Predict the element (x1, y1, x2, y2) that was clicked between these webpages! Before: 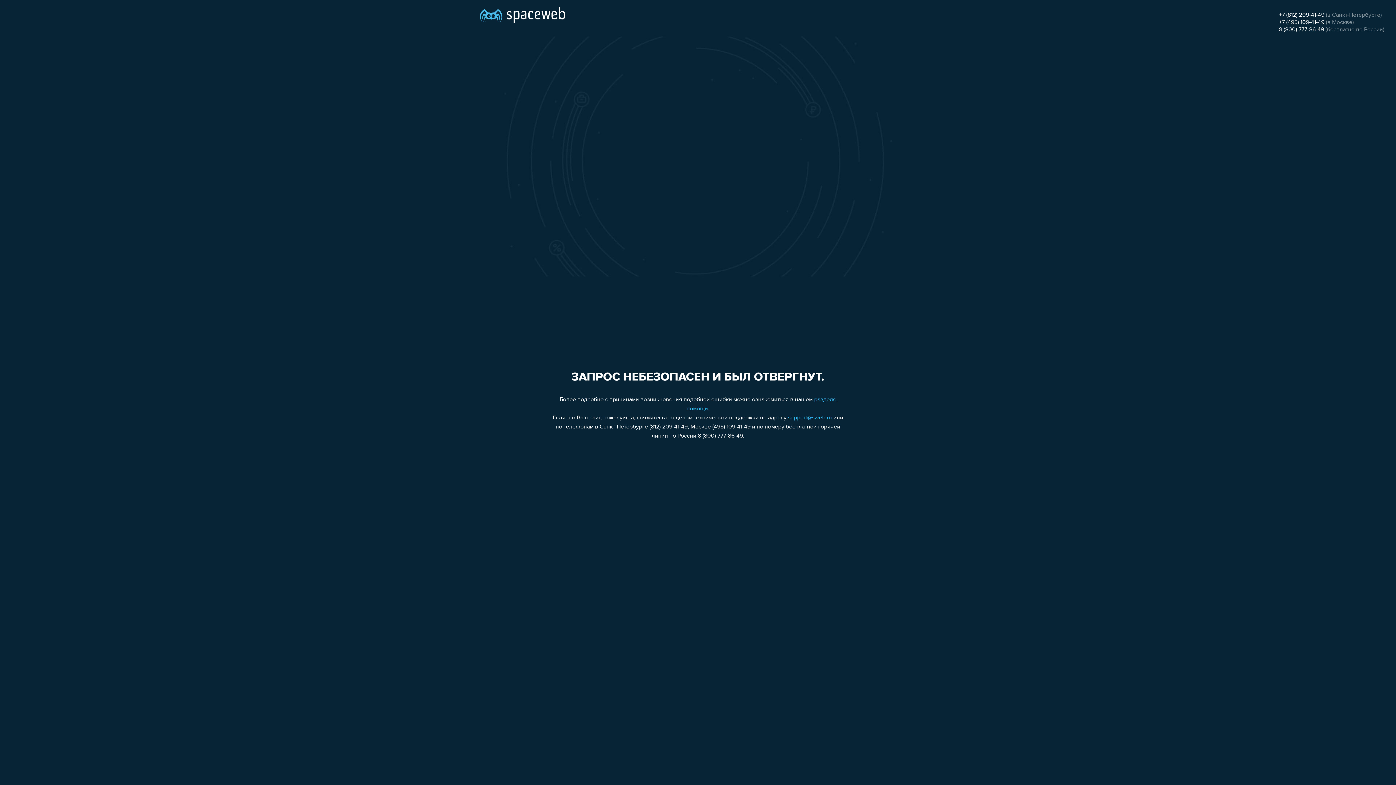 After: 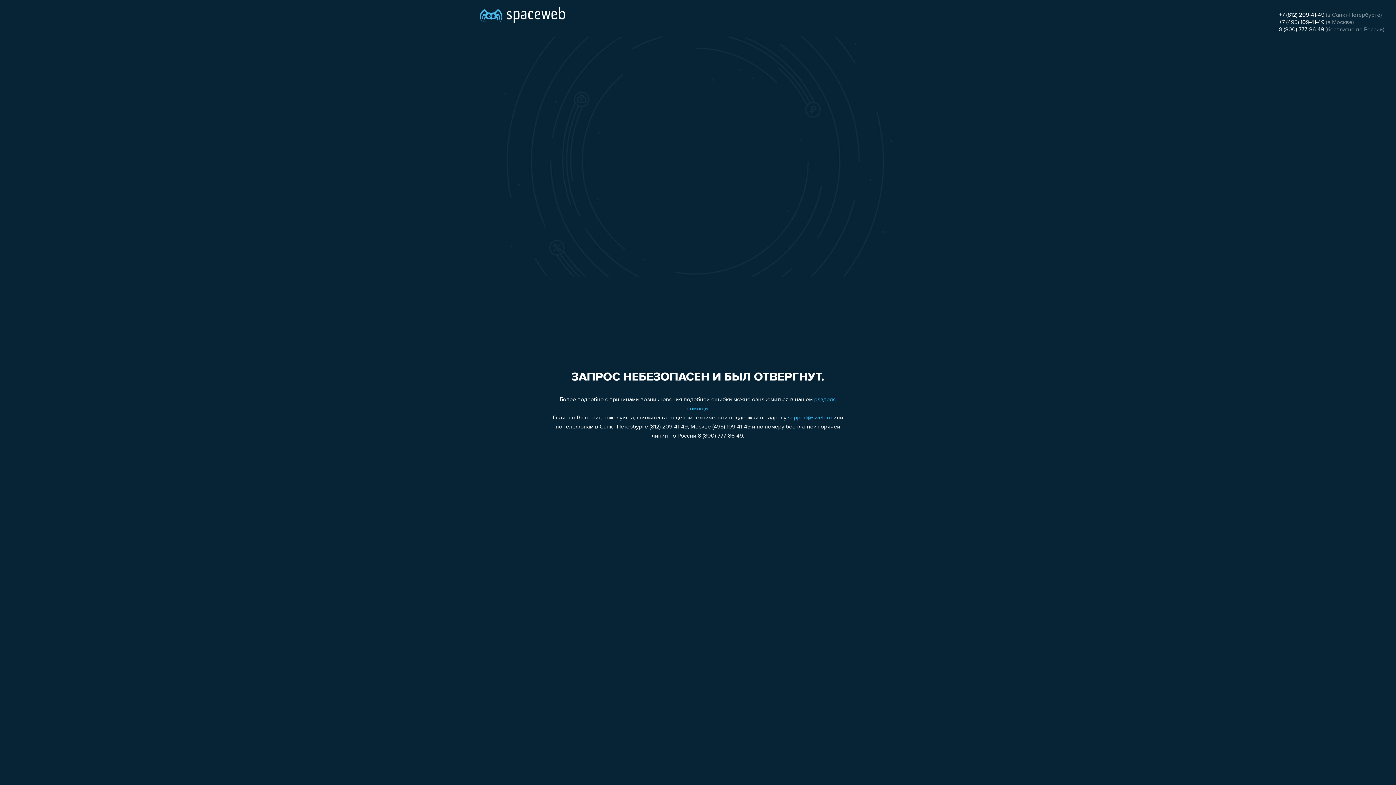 Action: bbox: (788, 415, 832, 421) label: support@sweb.ru